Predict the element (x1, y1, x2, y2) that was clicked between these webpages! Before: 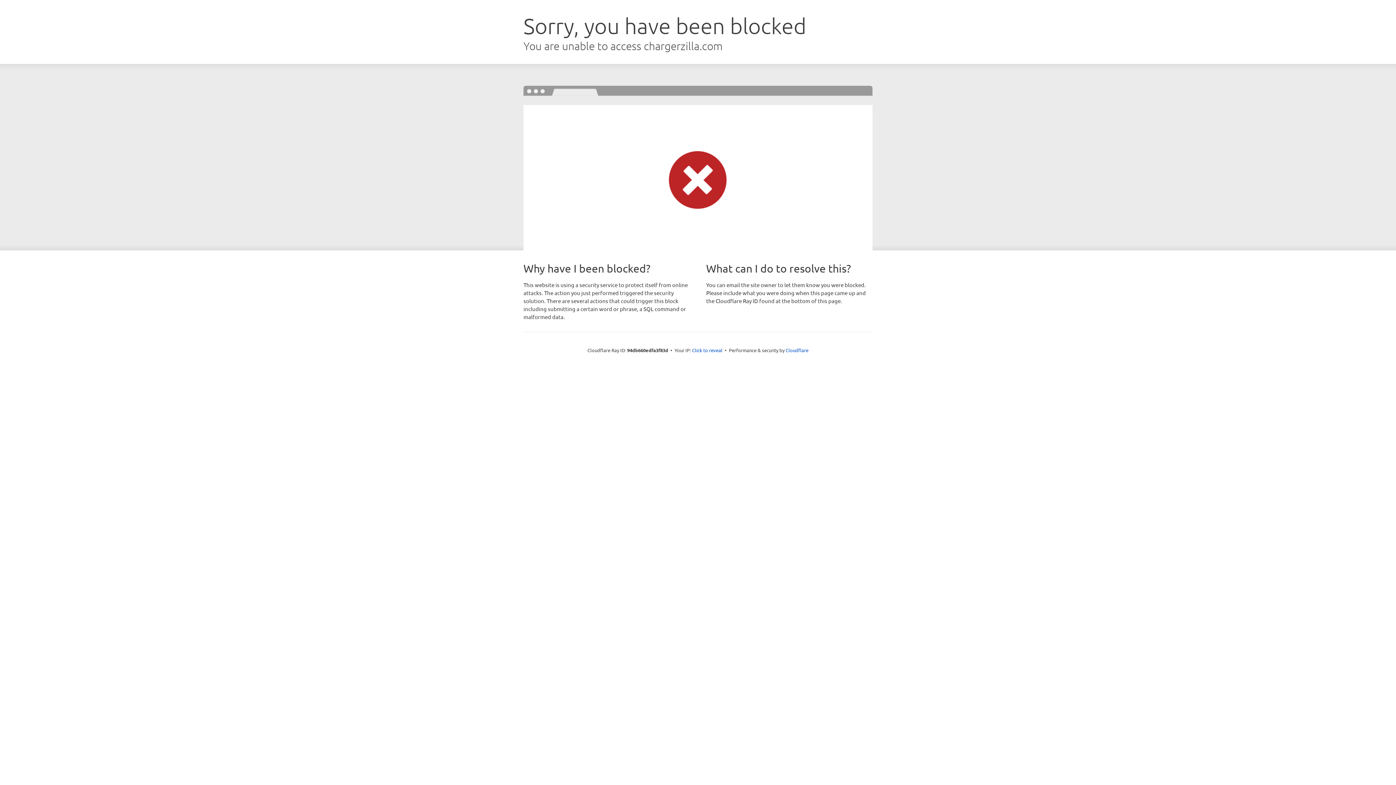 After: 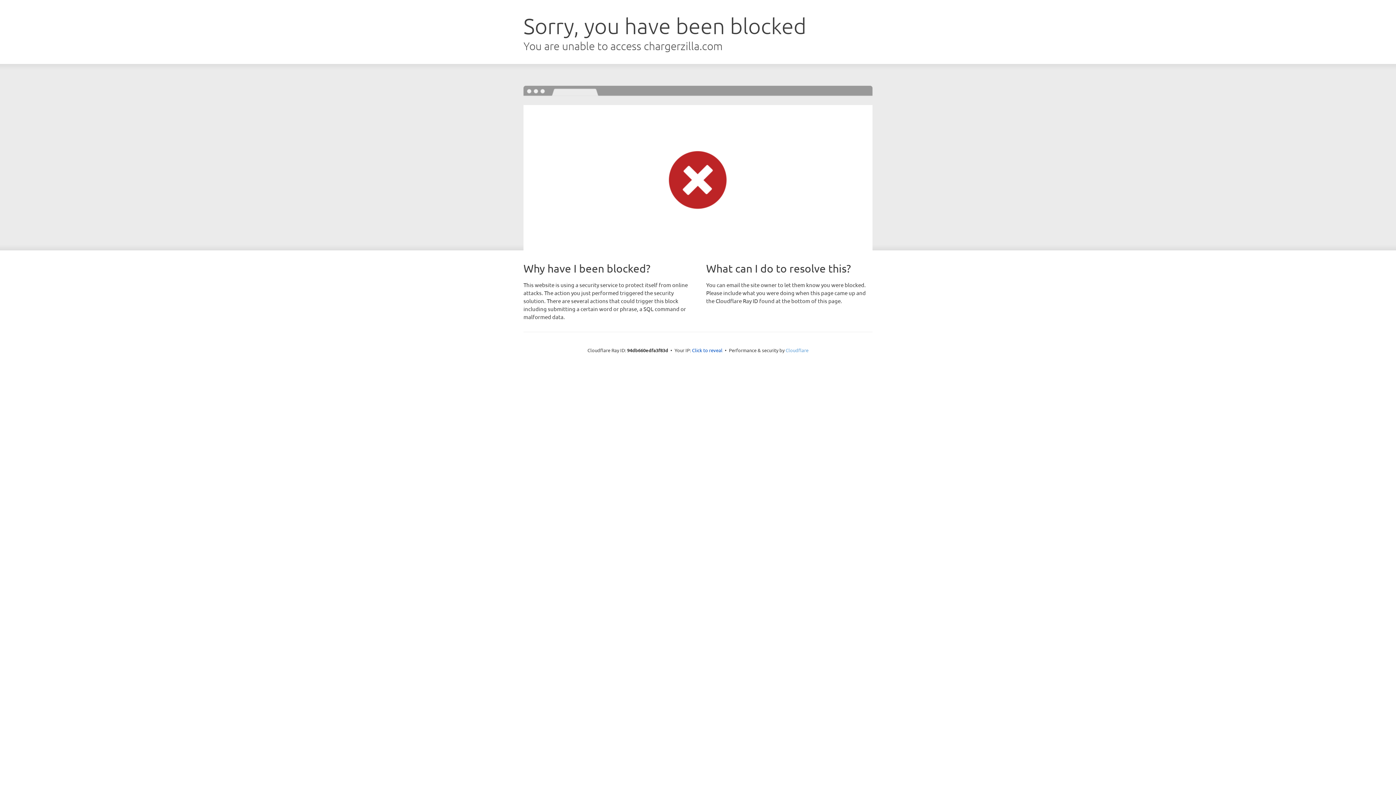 Action: label: Cloudflare bbox: (785, 347, 808, 353)